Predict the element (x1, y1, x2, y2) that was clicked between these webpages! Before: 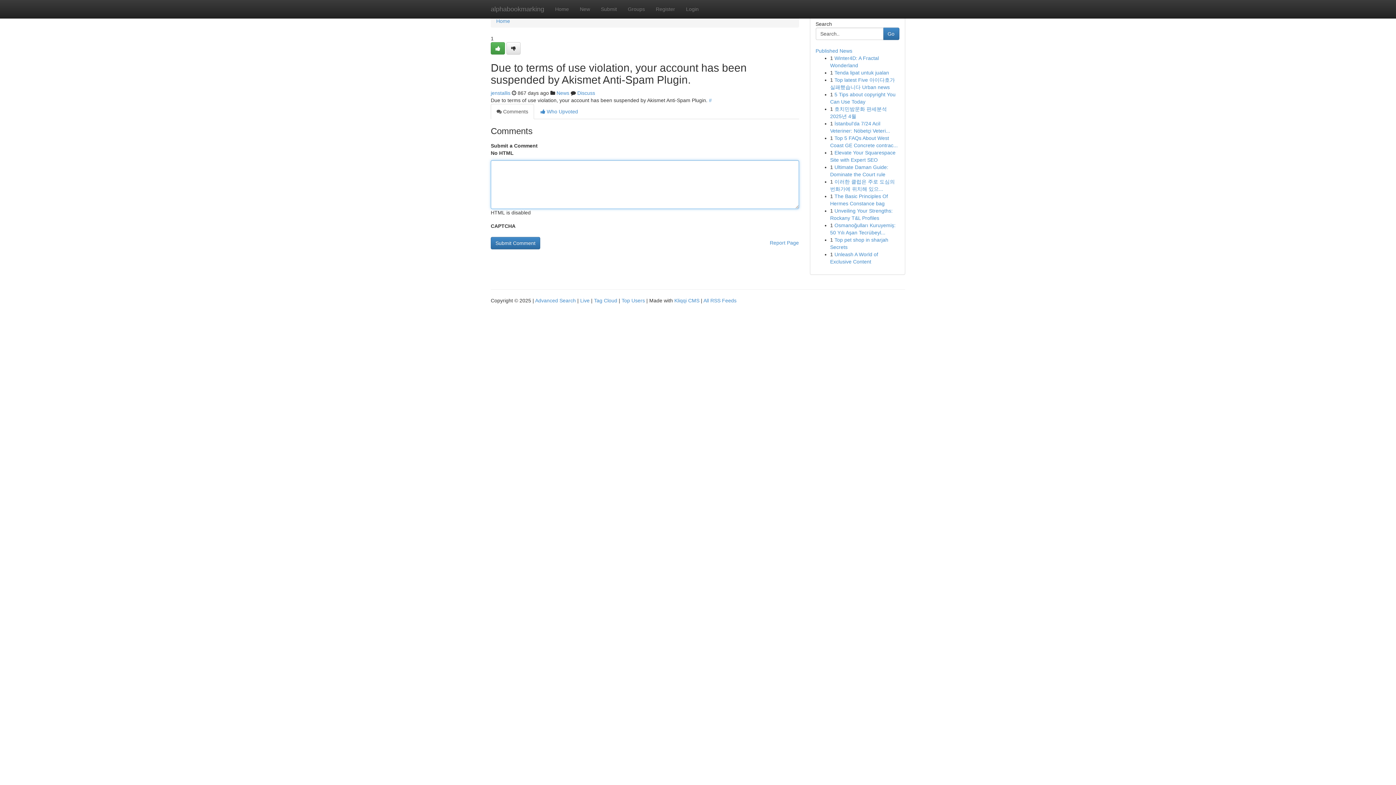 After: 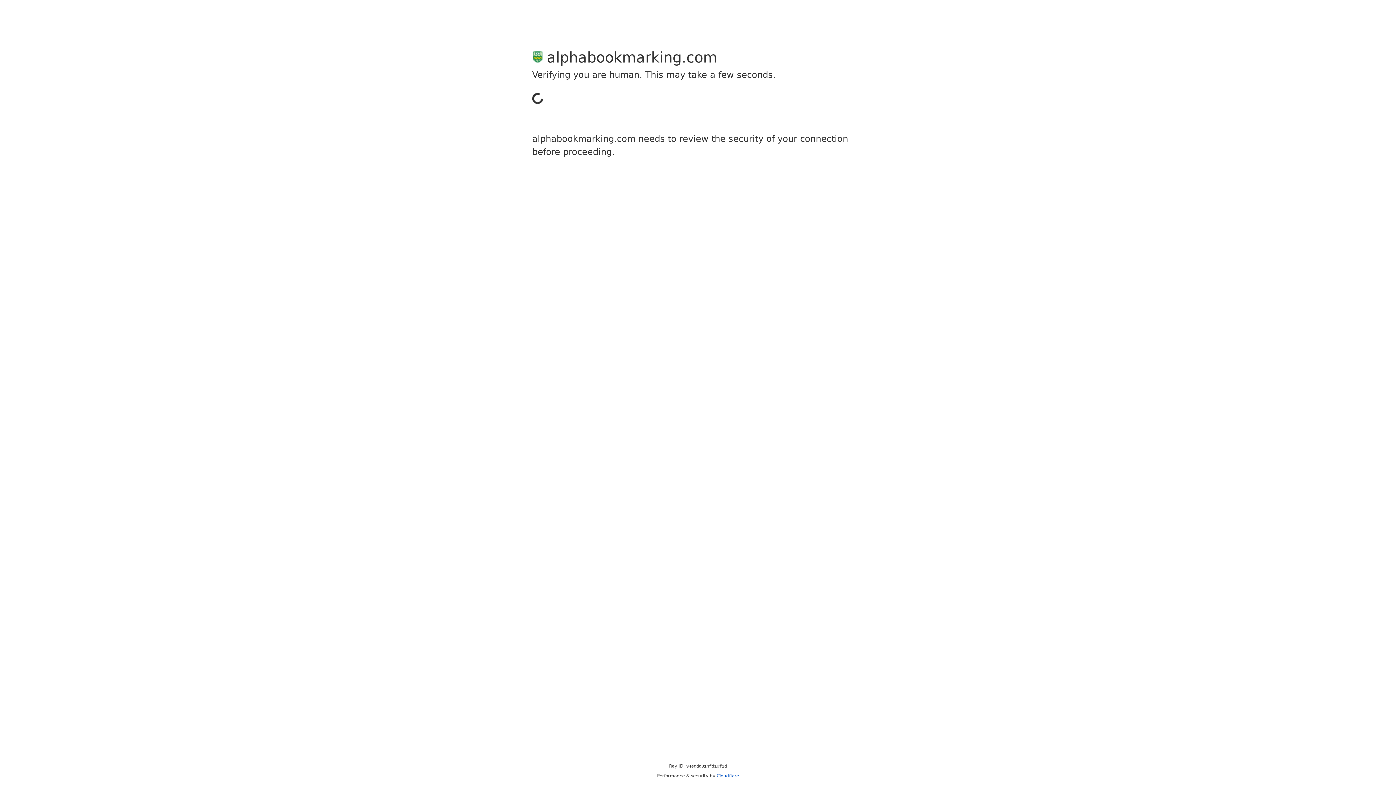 Action: label: Register bbox: (650, 0, 680, 18)